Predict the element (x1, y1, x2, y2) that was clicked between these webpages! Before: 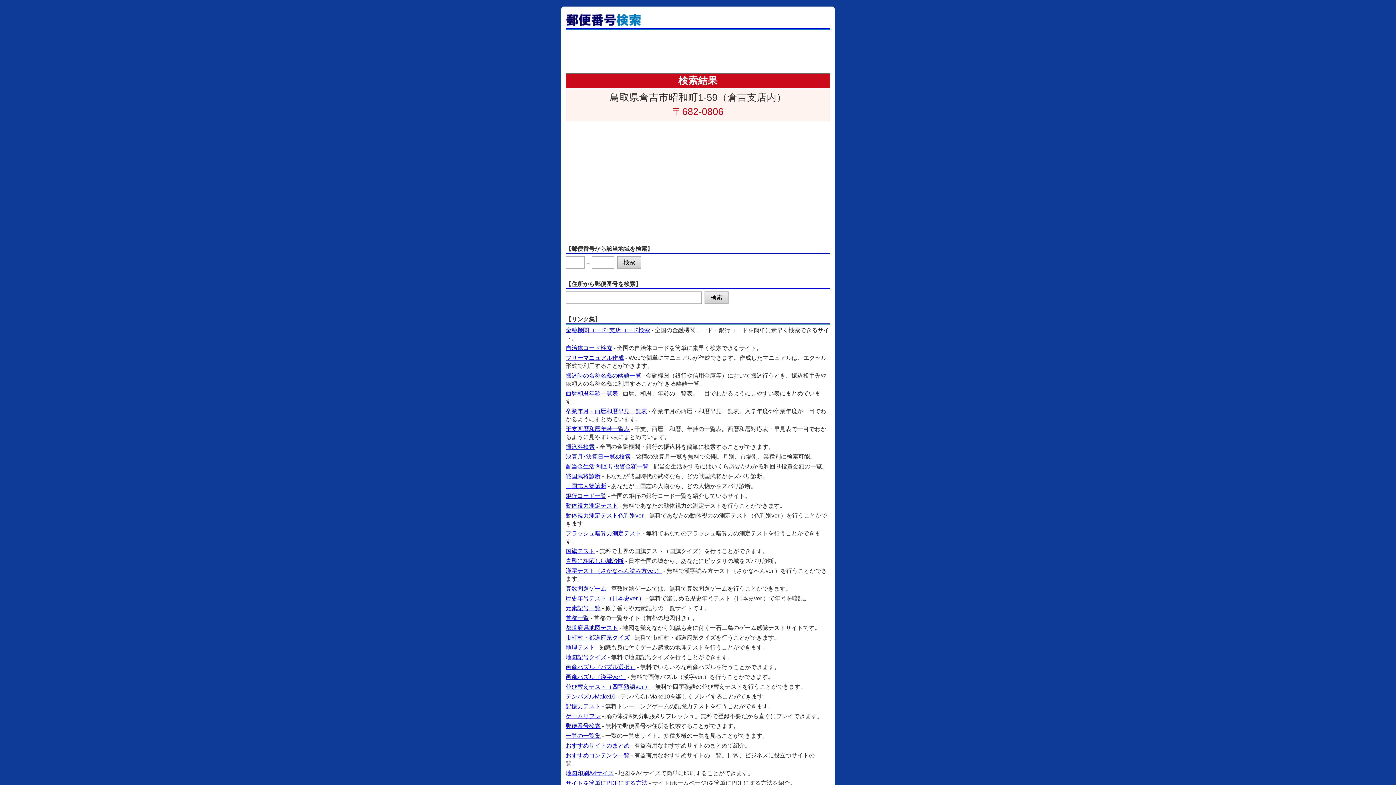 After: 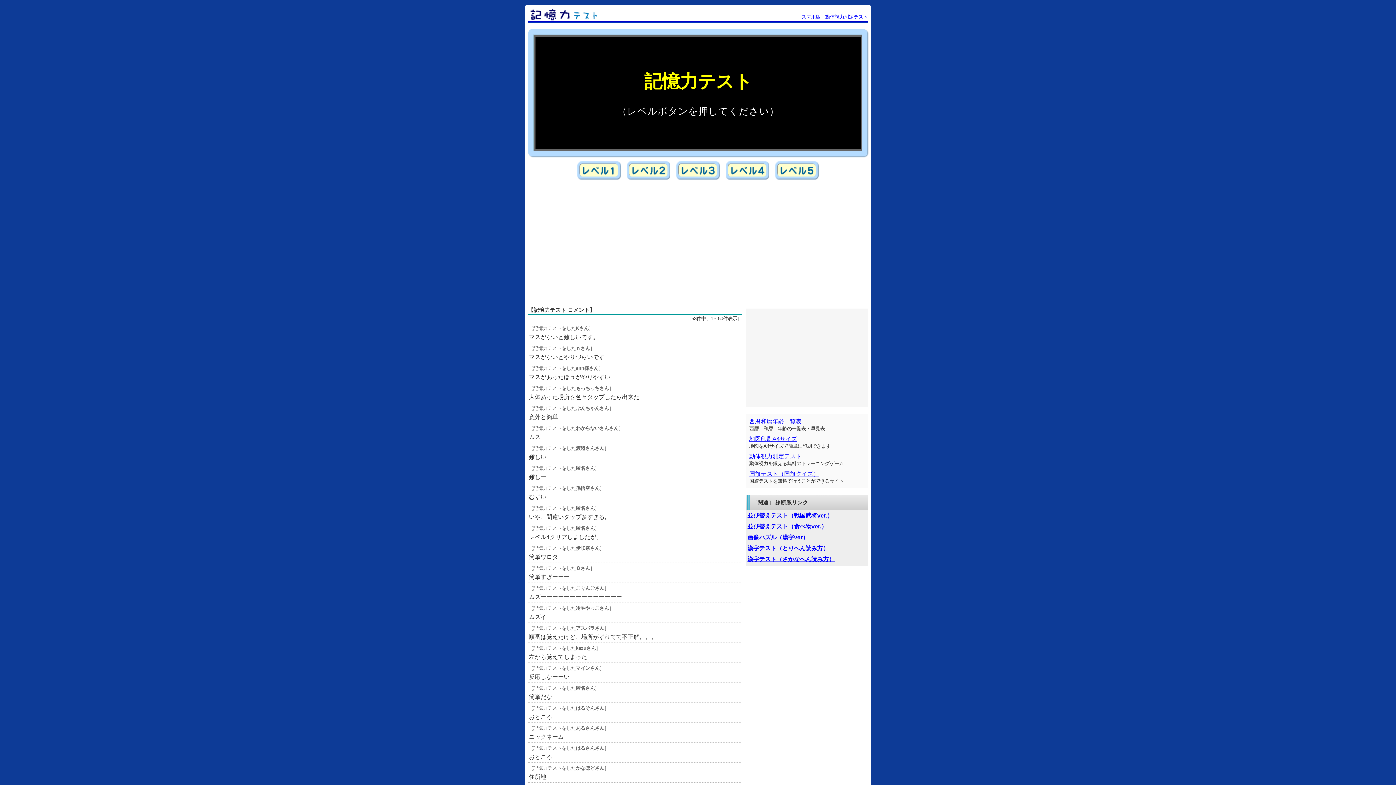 Action: label: 記憶力テスト bbox: (565, 703, 600, 709)